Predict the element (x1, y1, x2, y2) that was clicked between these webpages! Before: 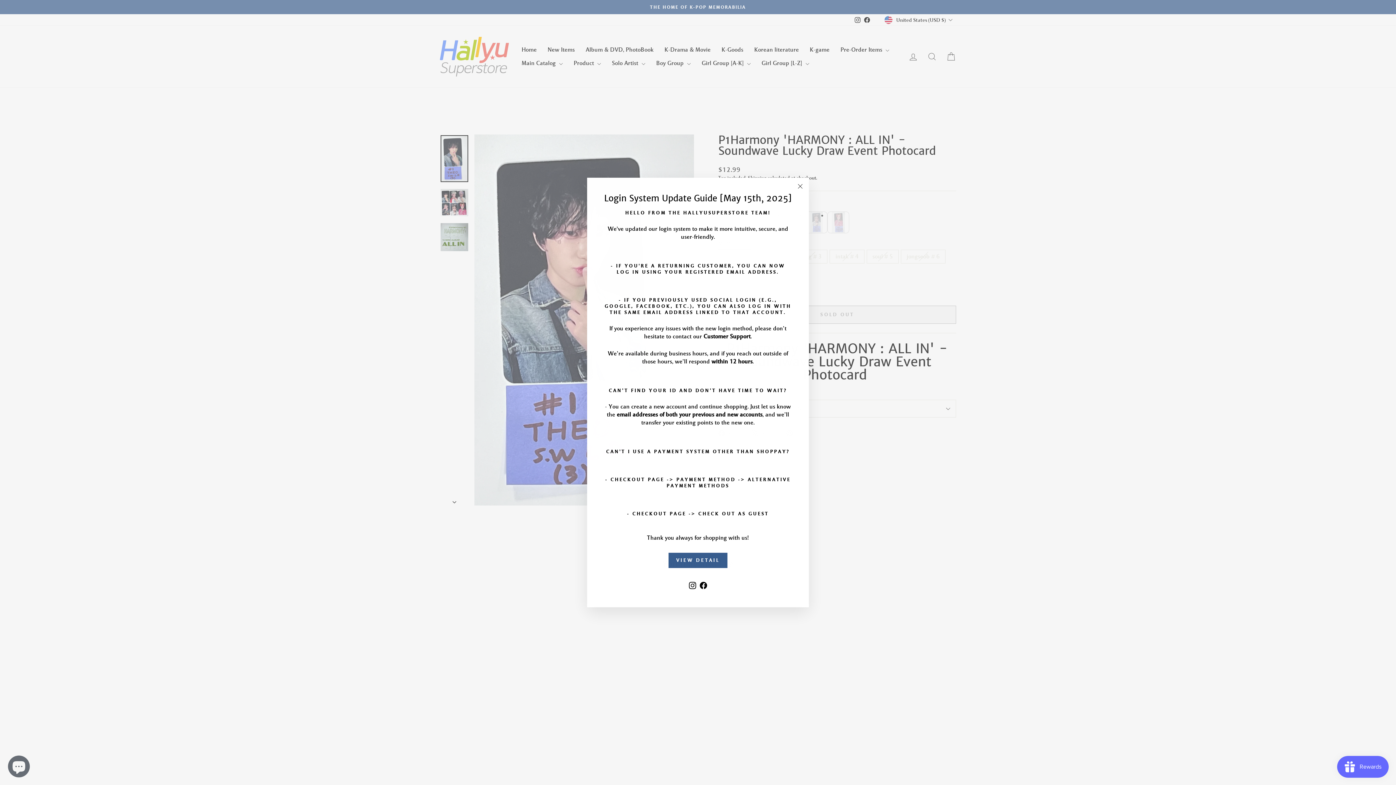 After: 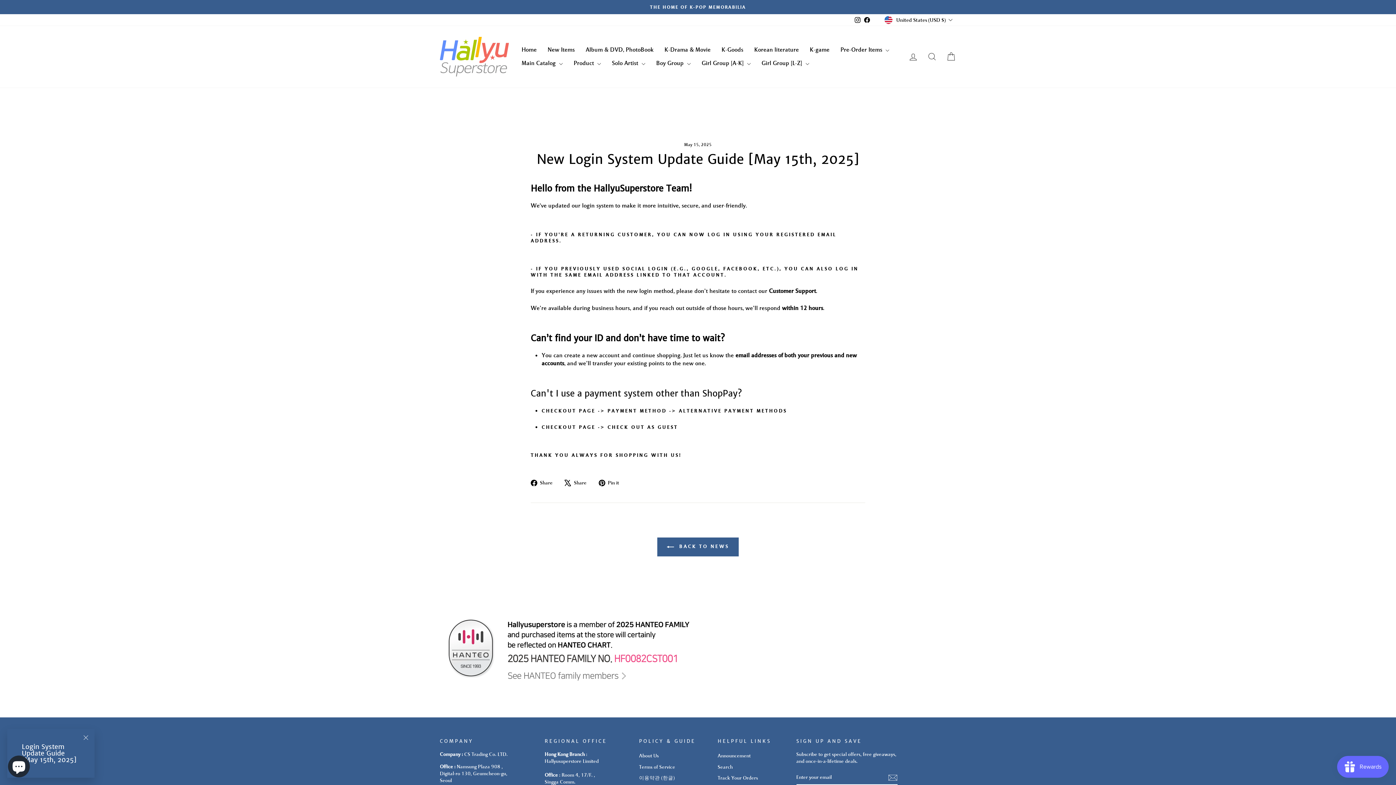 Action: label: VIEW DETAIL bbox: (668, 553, 727, 568)